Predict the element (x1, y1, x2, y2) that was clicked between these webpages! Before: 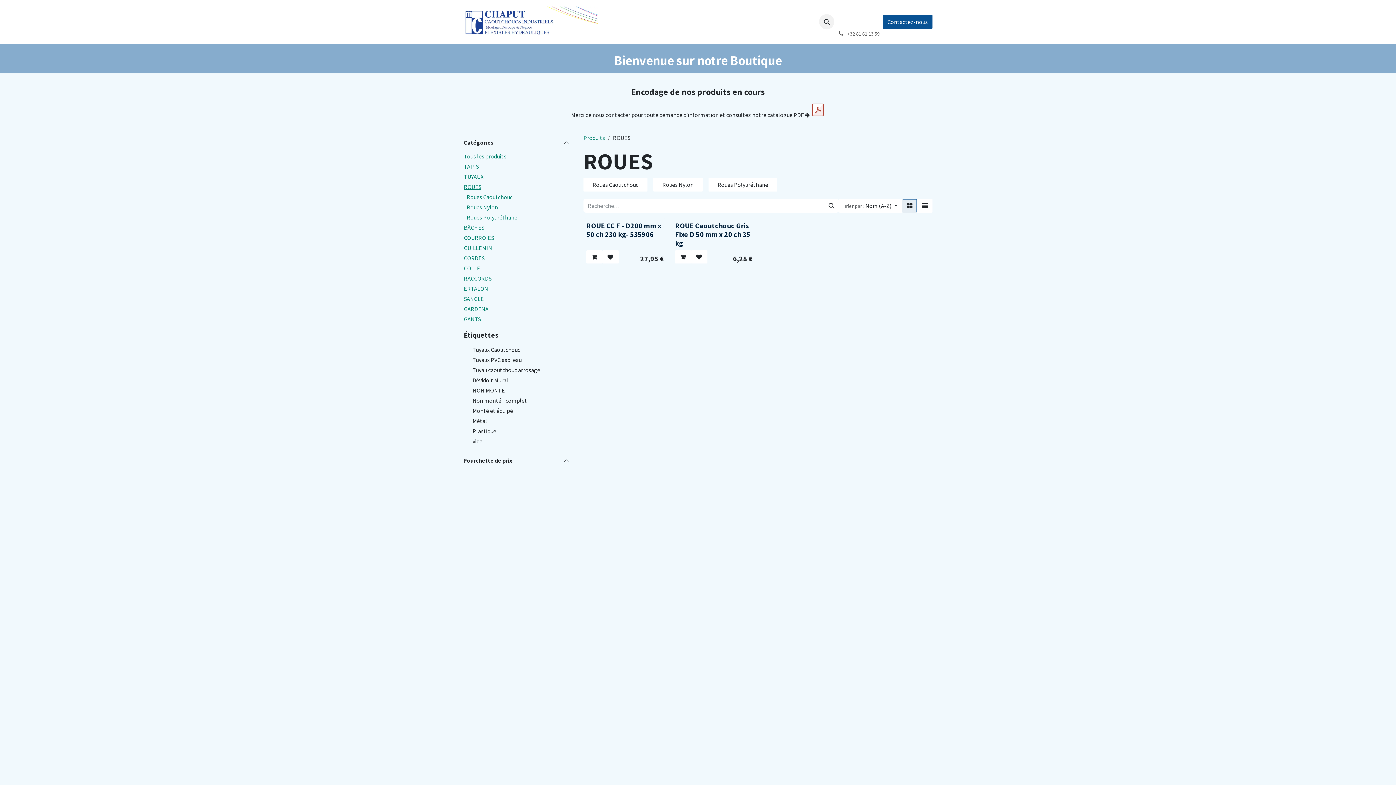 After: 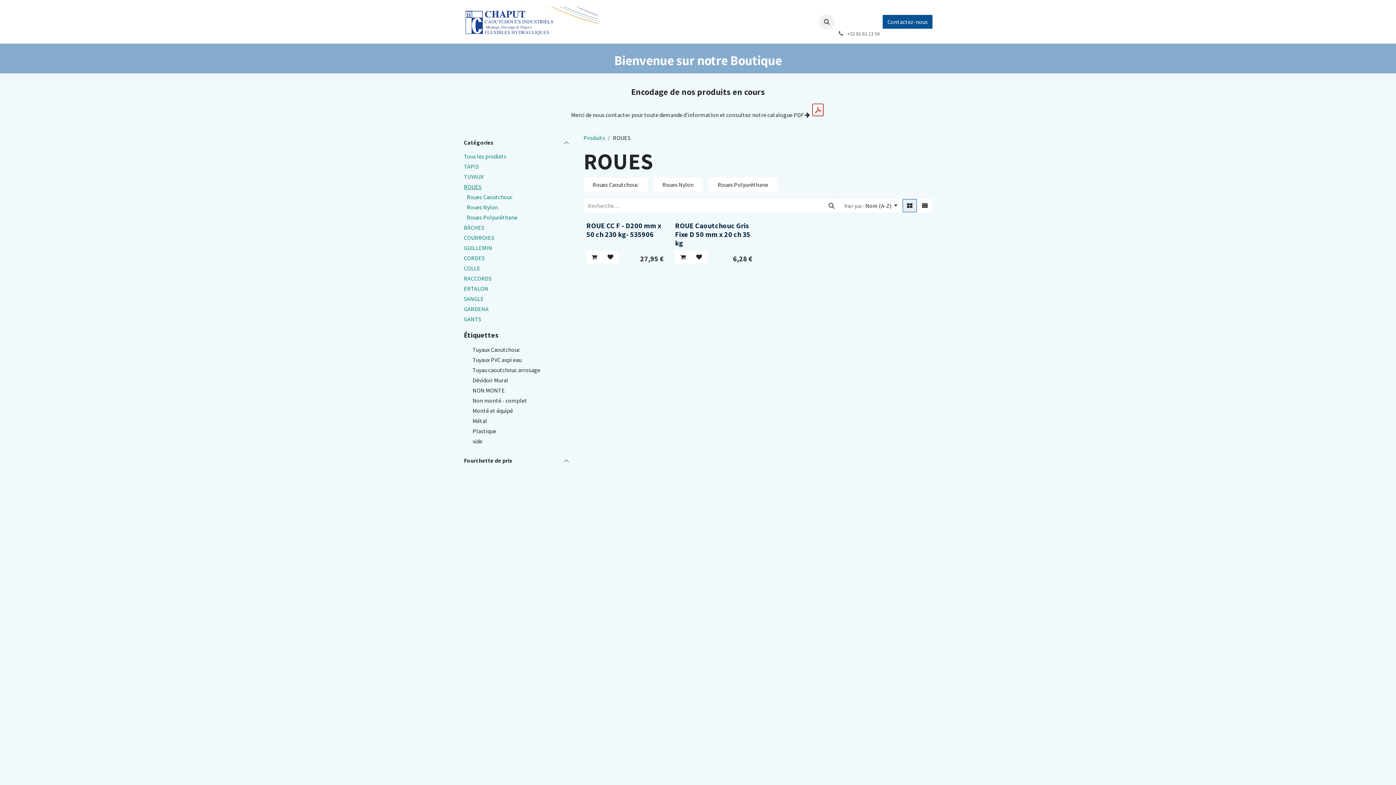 Action: bbox: (824, 198, 839, 212) label: Rechercher